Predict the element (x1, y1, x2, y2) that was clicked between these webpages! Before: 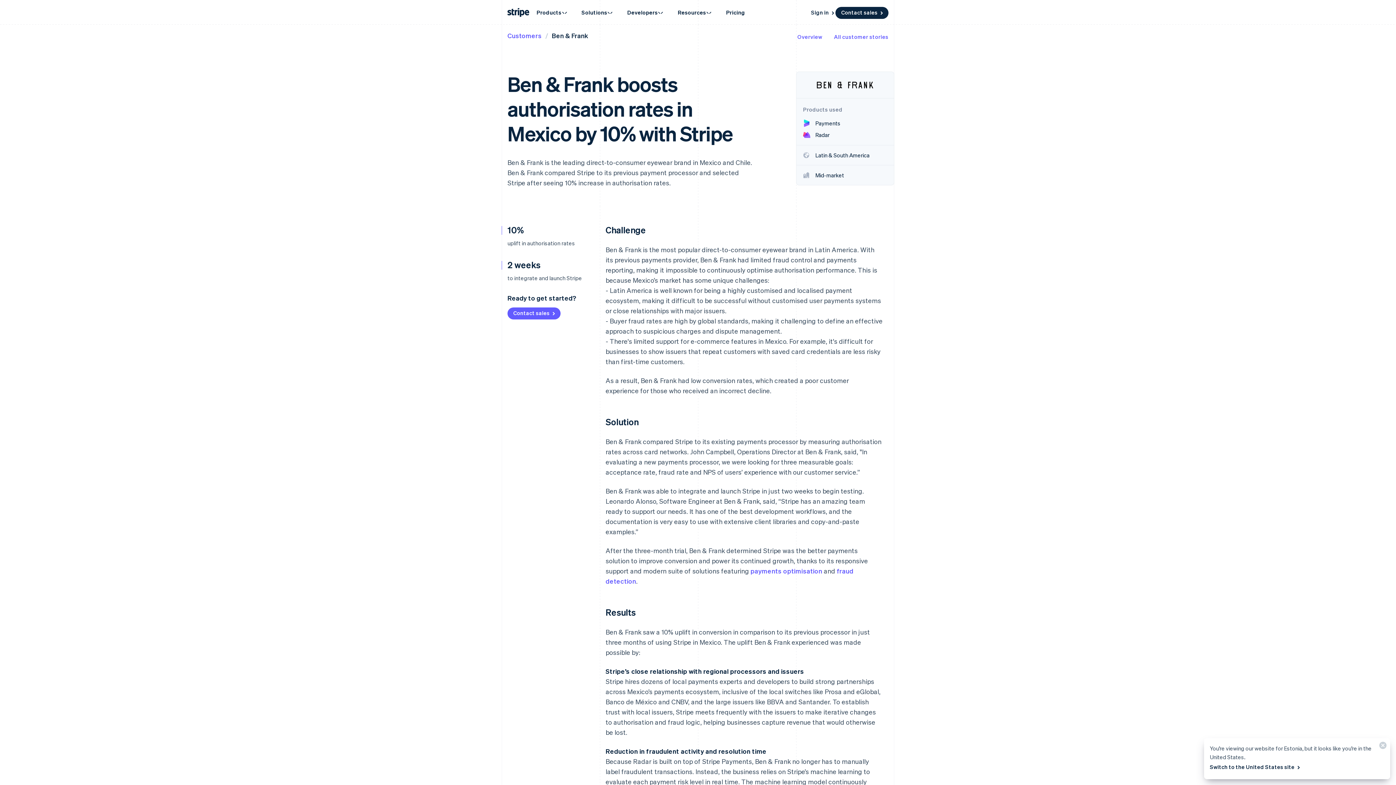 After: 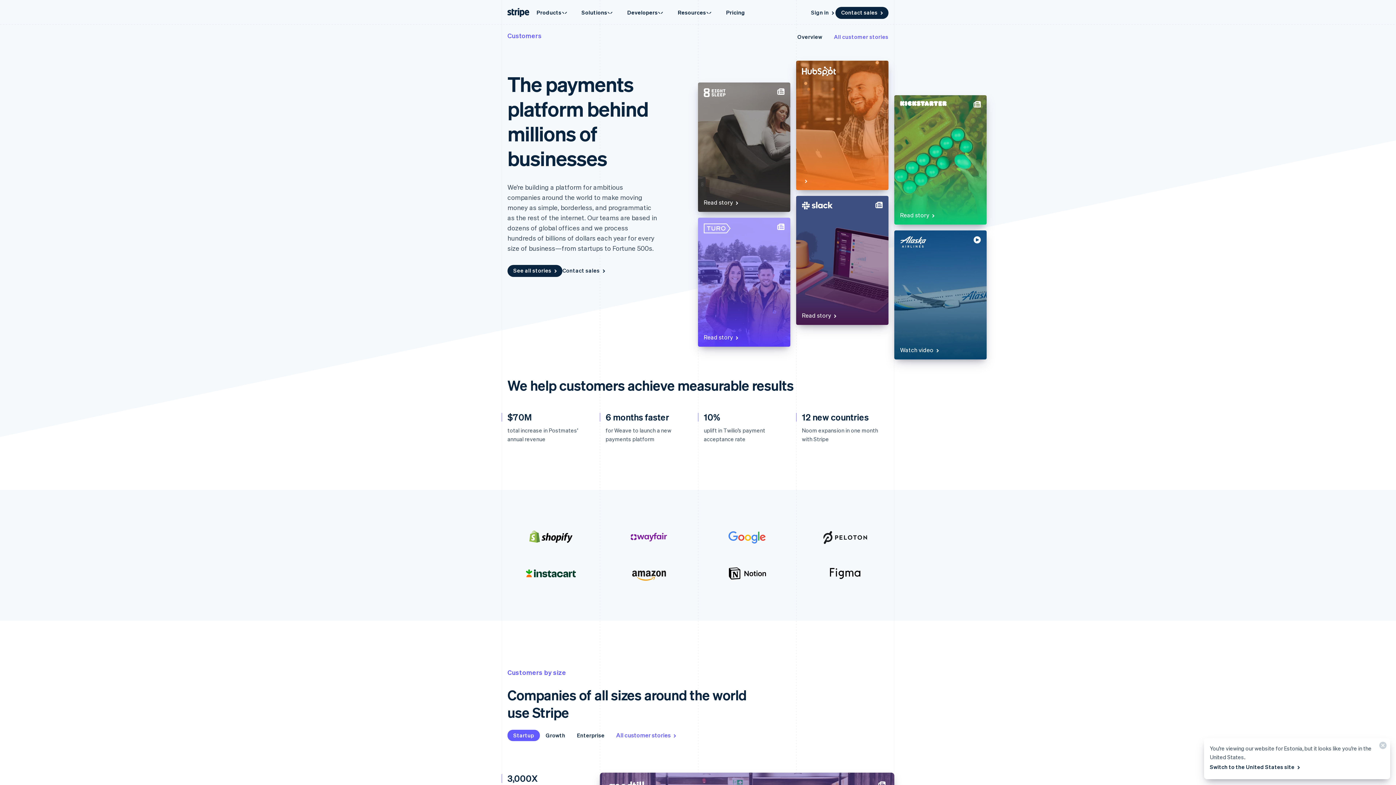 Action: bbox: (797, 32, 822, 40) label: Overview